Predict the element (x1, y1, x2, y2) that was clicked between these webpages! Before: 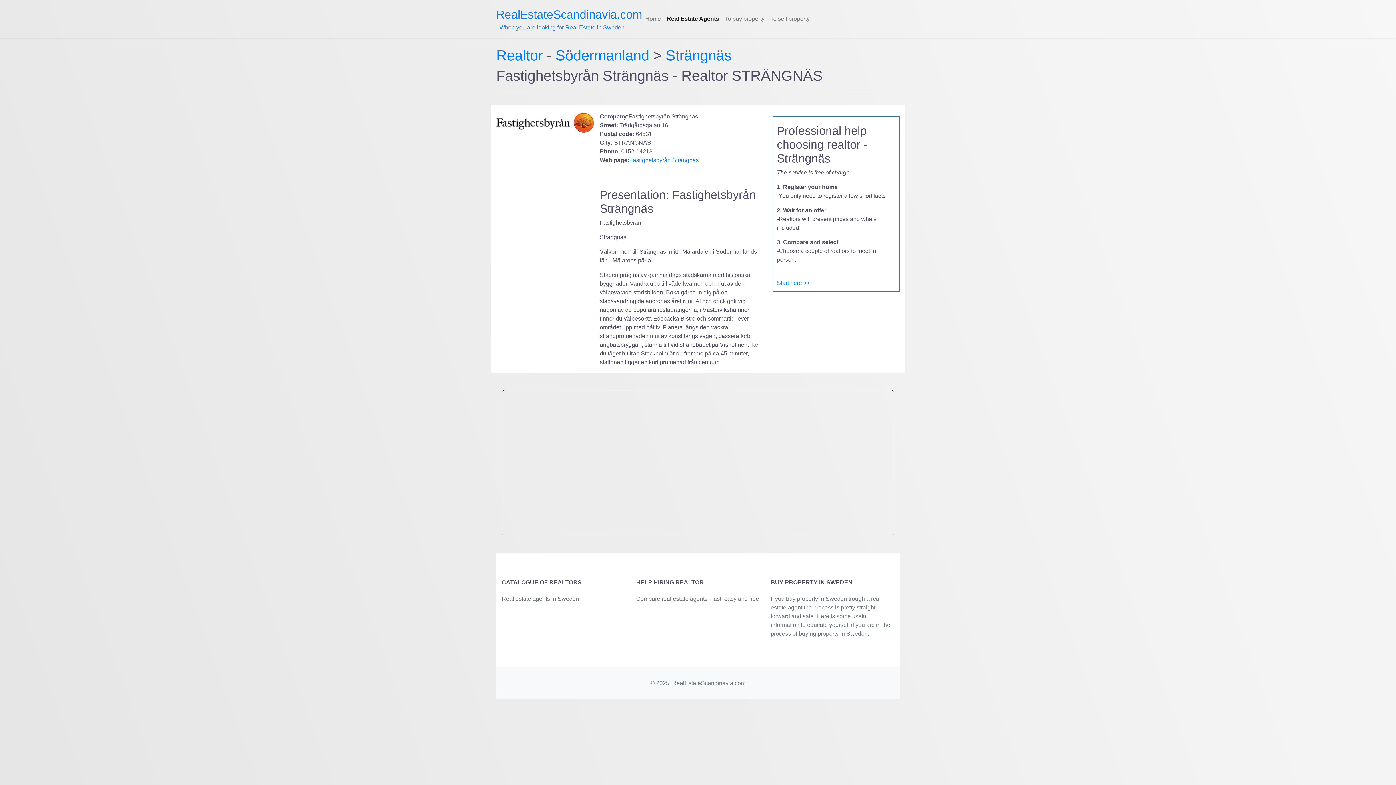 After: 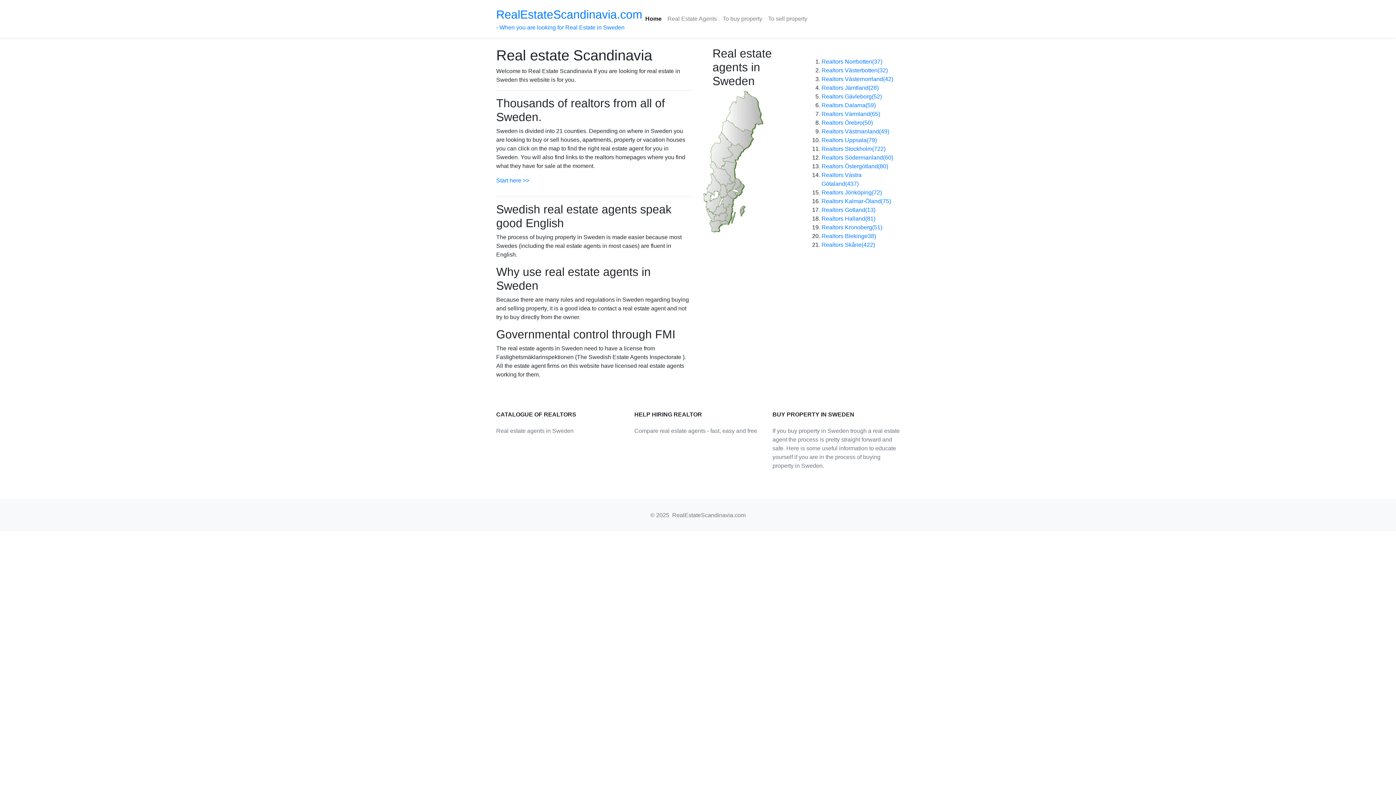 Action: bbox: (496, 5, 642, 32) label: RealEstateScandinavia.com
- When you are looking for Real Estate in Sweden